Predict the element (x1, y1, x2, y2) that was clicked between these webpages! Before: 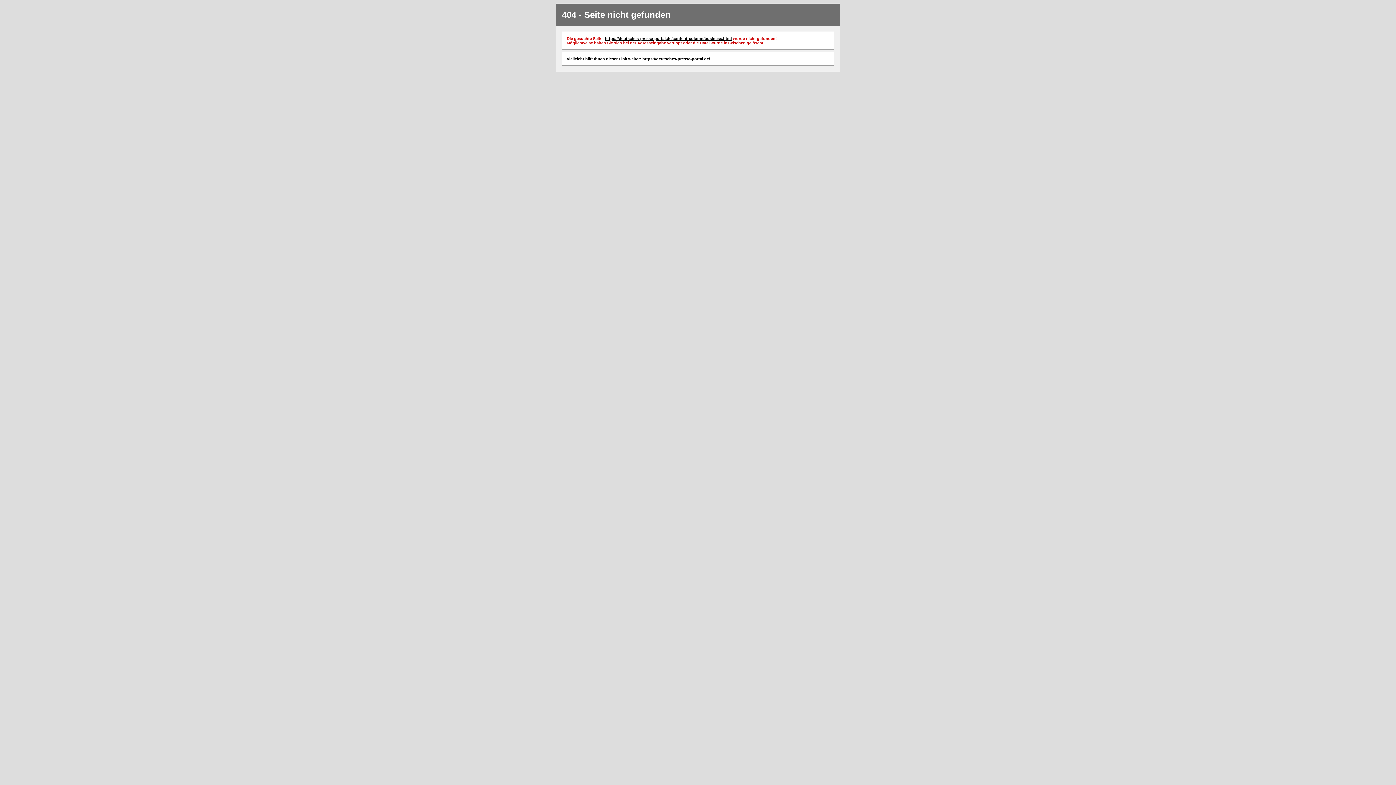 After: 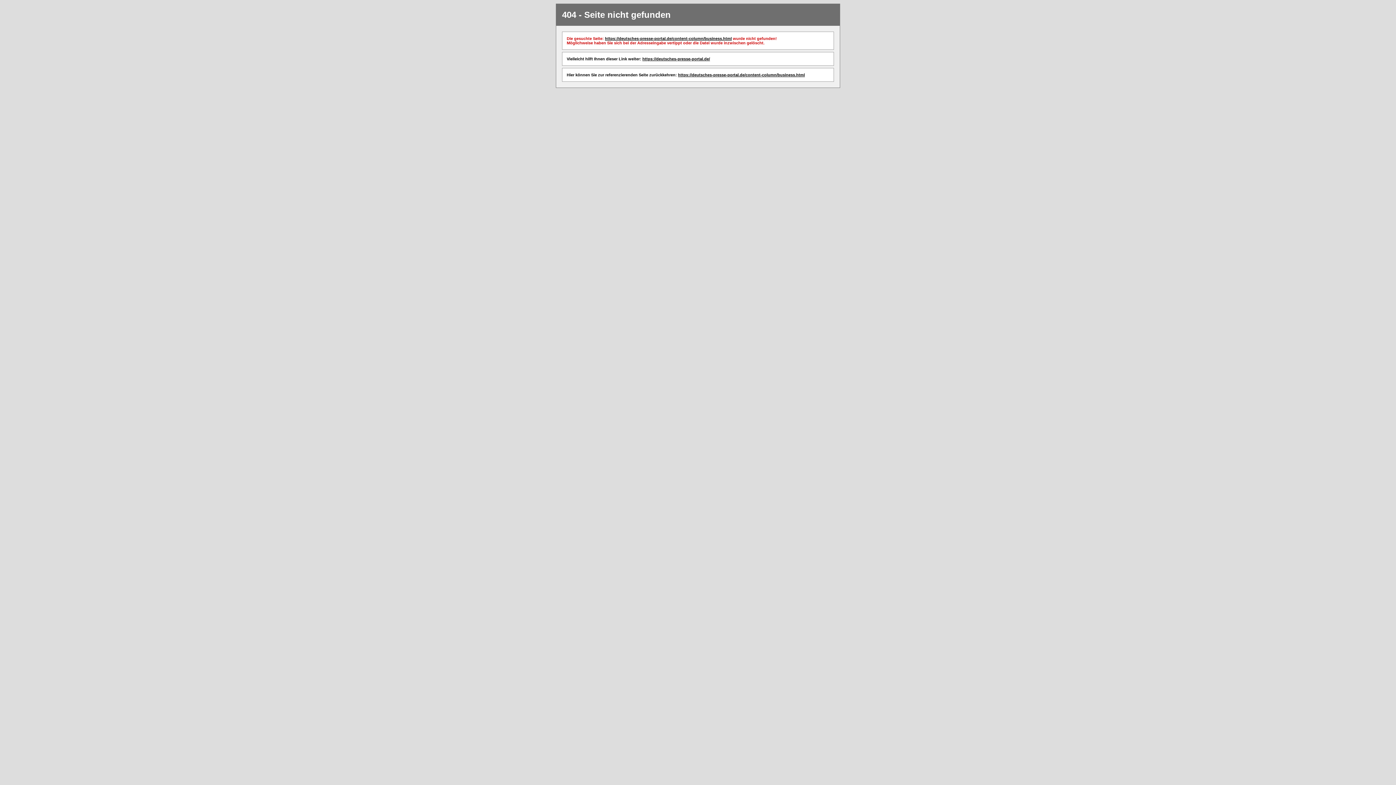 Action: bbox: (605, 36, 732, 40) label: https://deutsches-presse-portal.de/content-column/business.html